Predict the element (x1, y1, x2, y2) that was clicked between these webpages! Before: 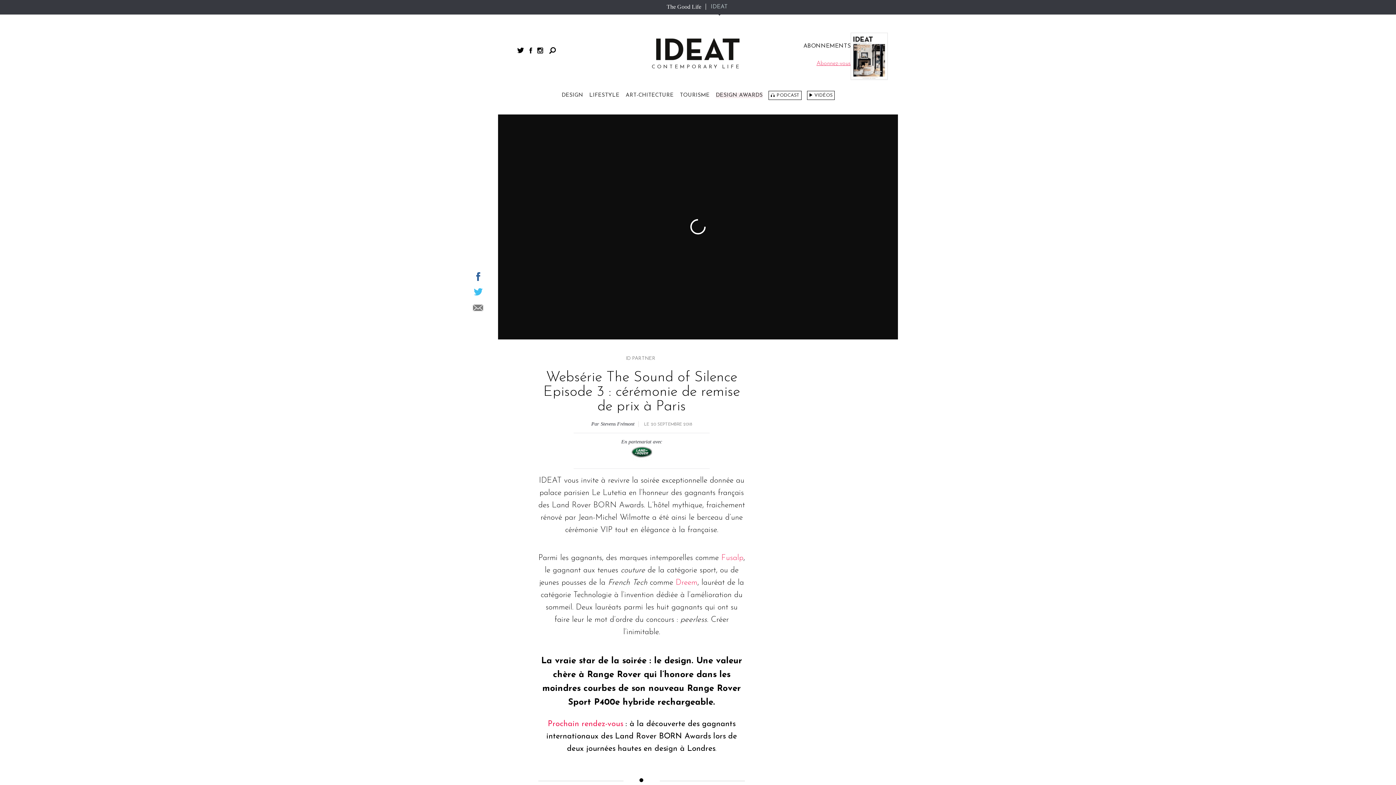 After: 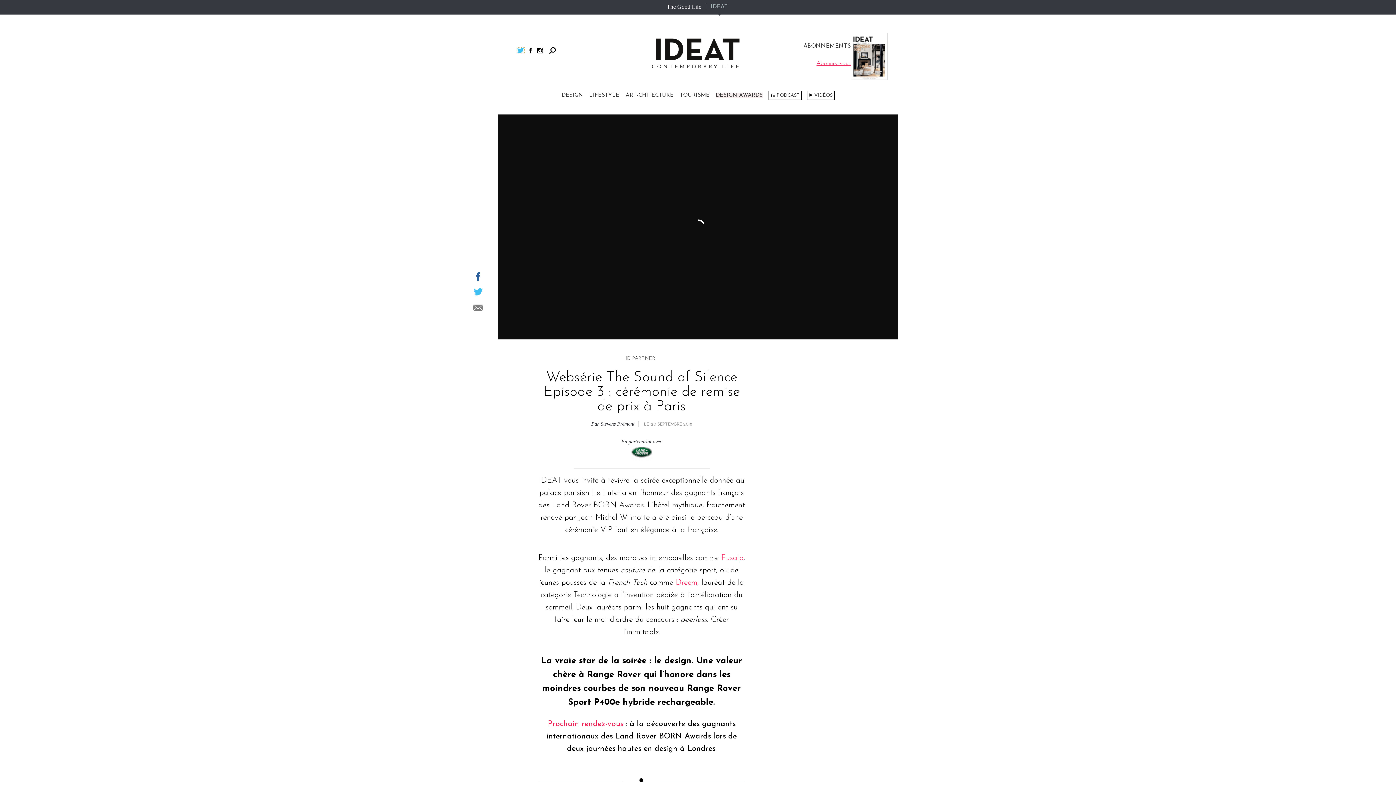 Action: bbox: (517, 47, 524, 53) label: TWITTER